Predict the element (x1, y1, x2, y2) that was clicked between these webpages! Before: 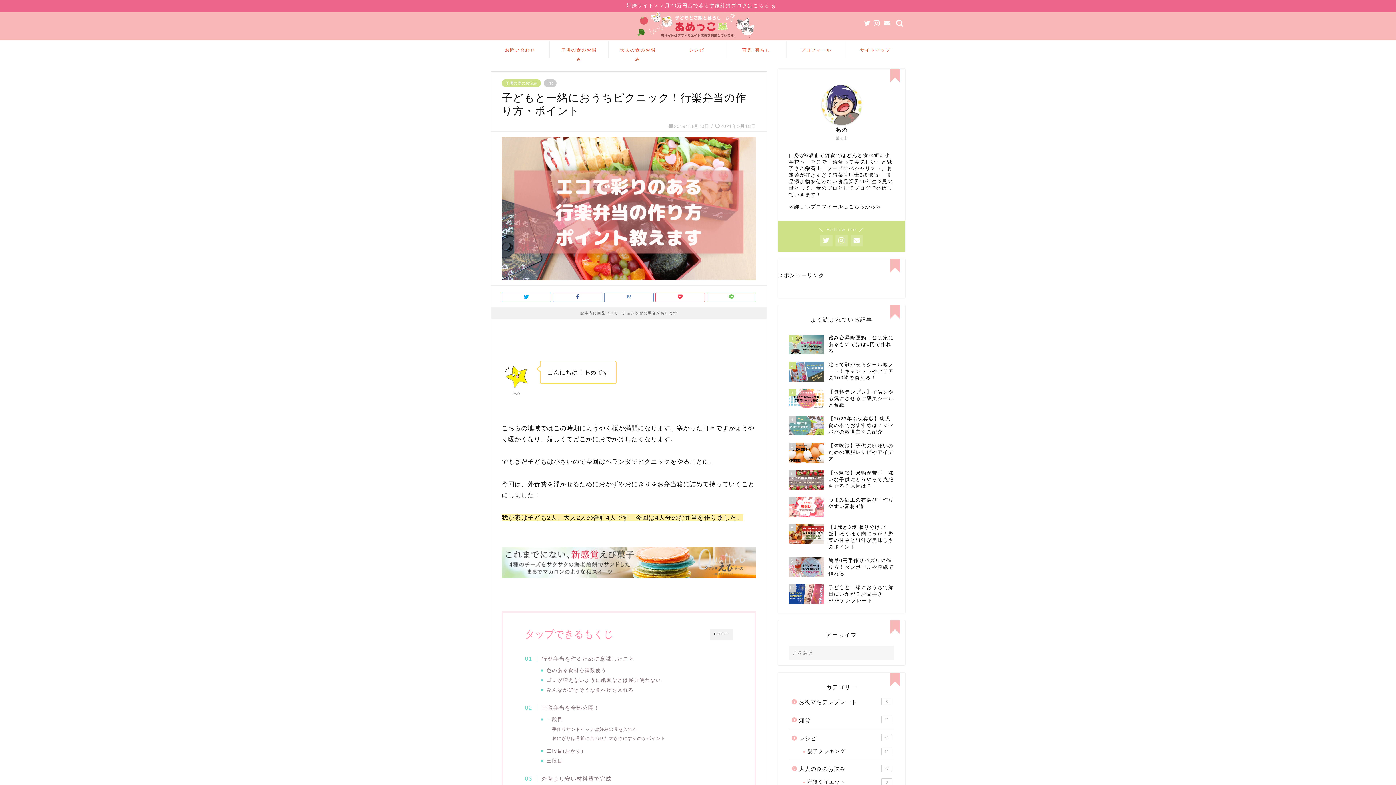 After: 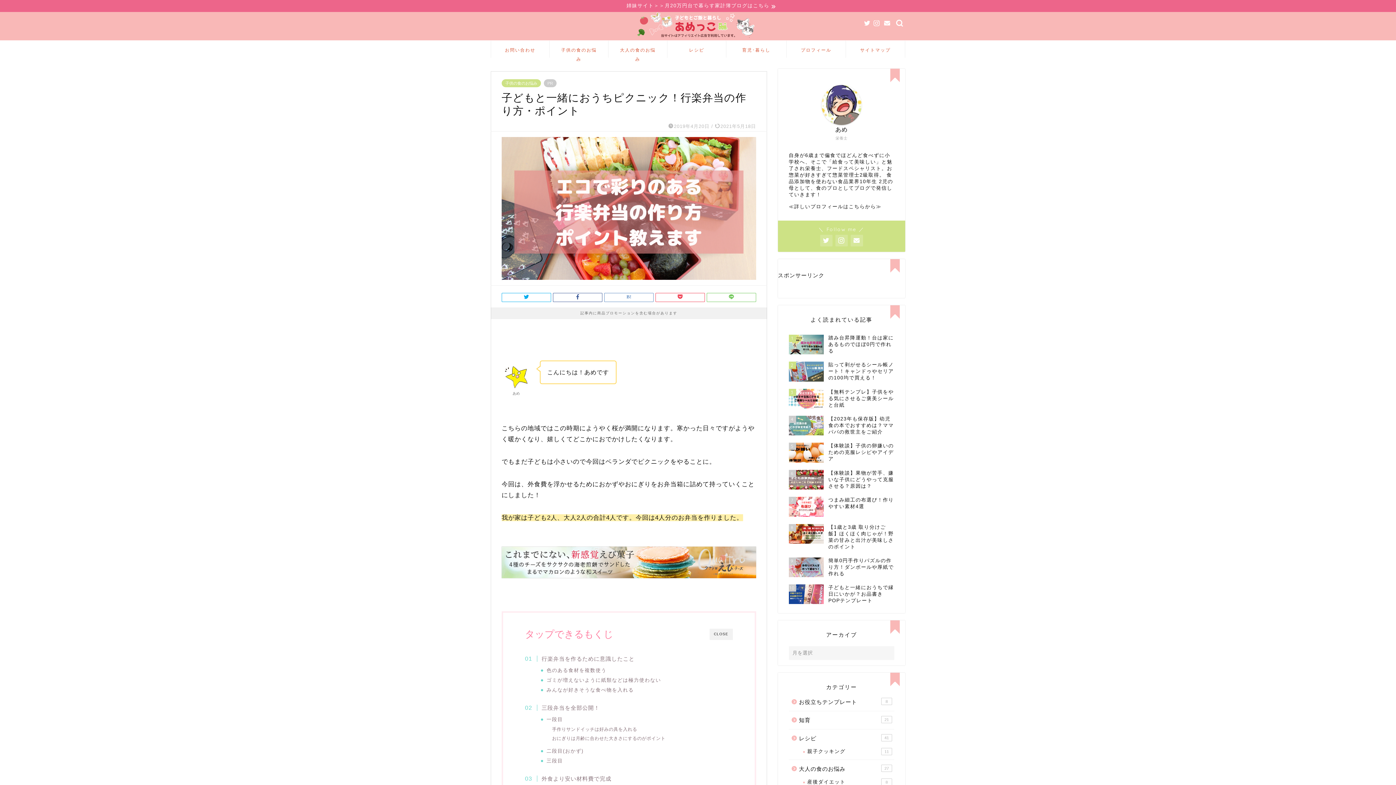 Action: bbox: (821, 84, 861, 124)